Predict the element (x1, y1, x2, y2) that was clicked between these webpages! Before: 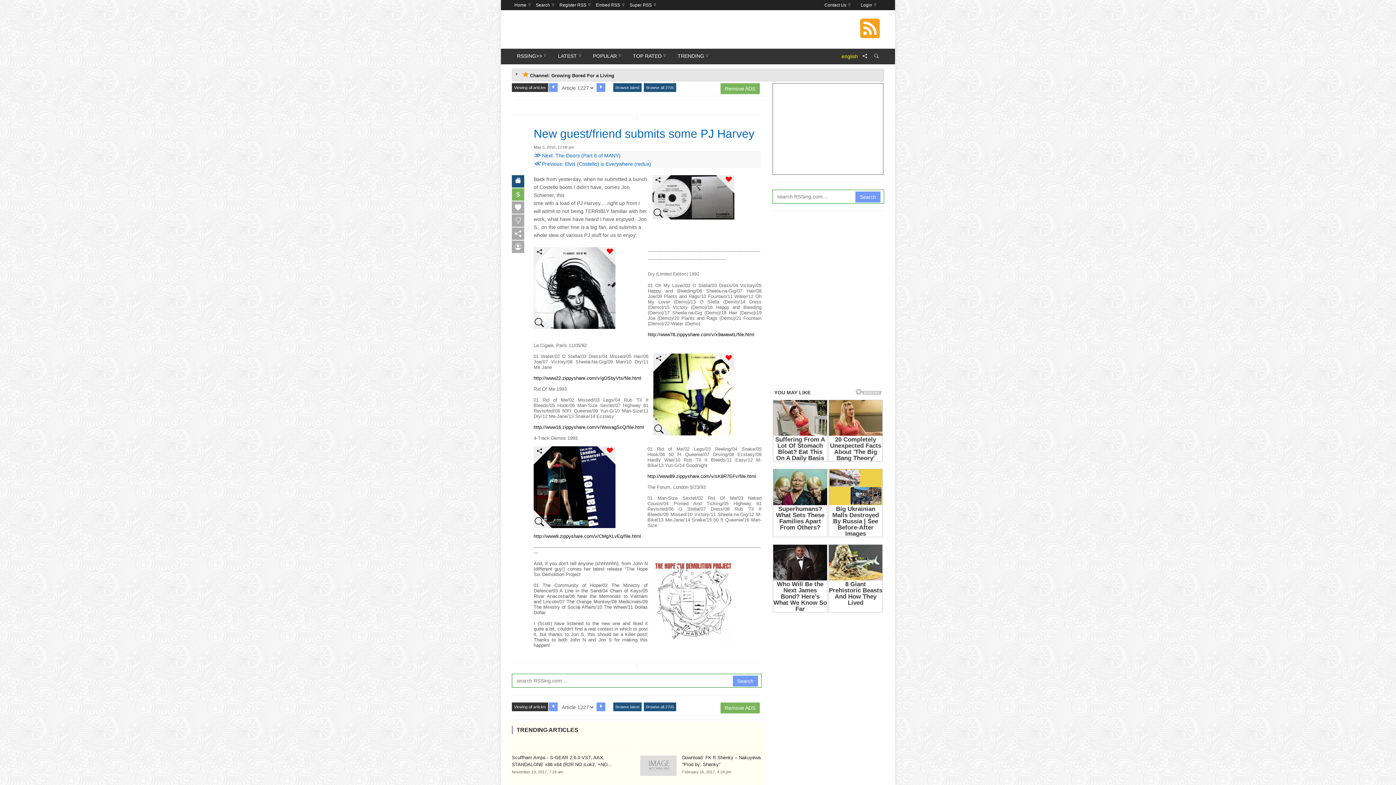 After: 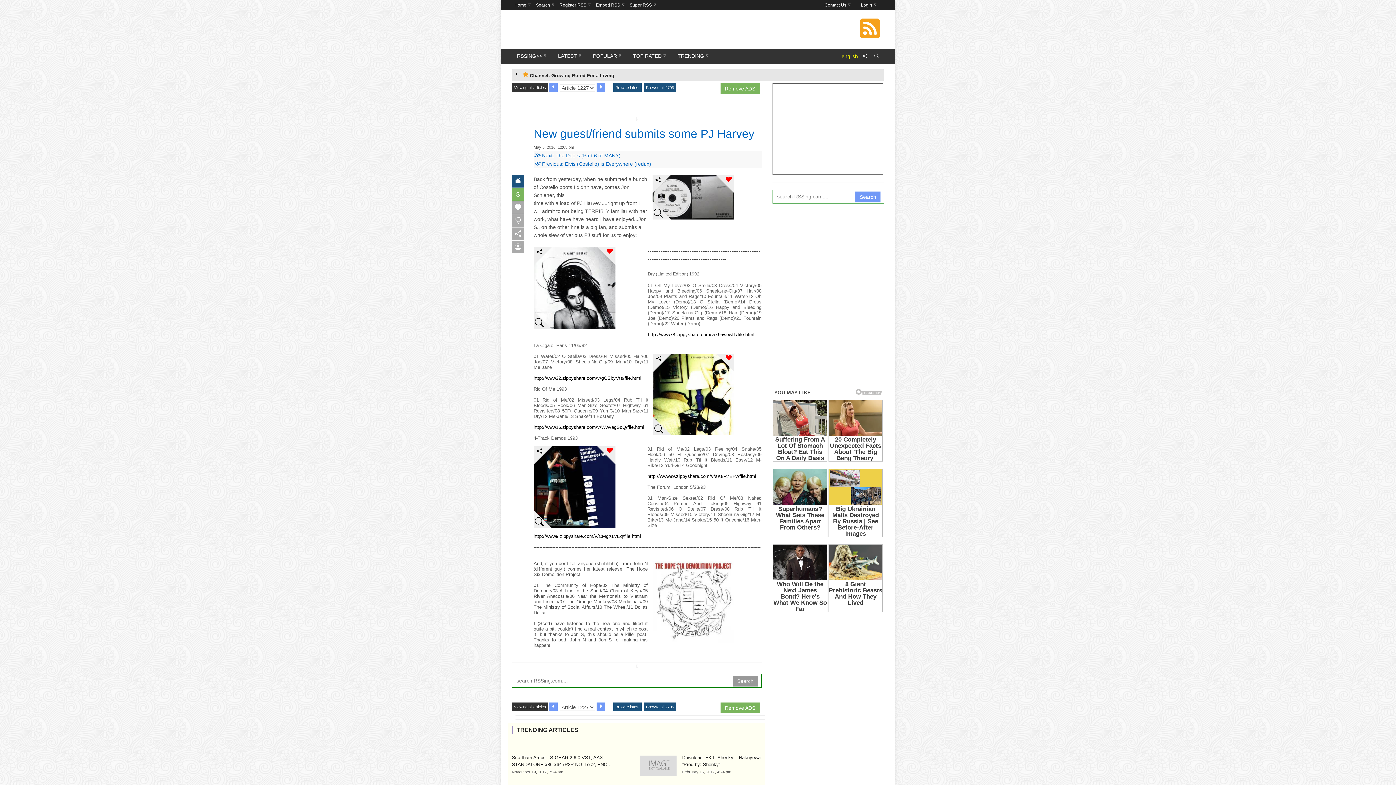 Action: label: Search bbox: (733, 675, 758, 686)